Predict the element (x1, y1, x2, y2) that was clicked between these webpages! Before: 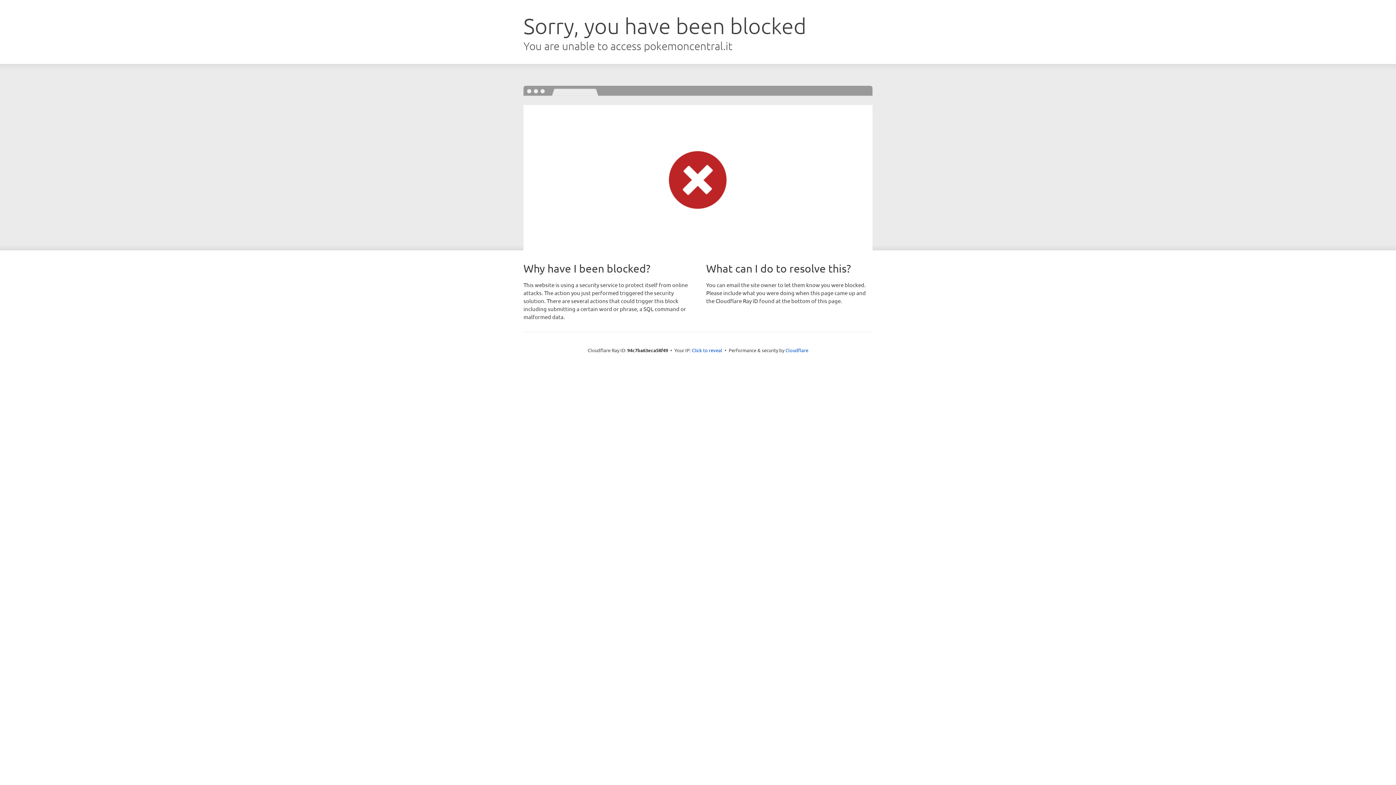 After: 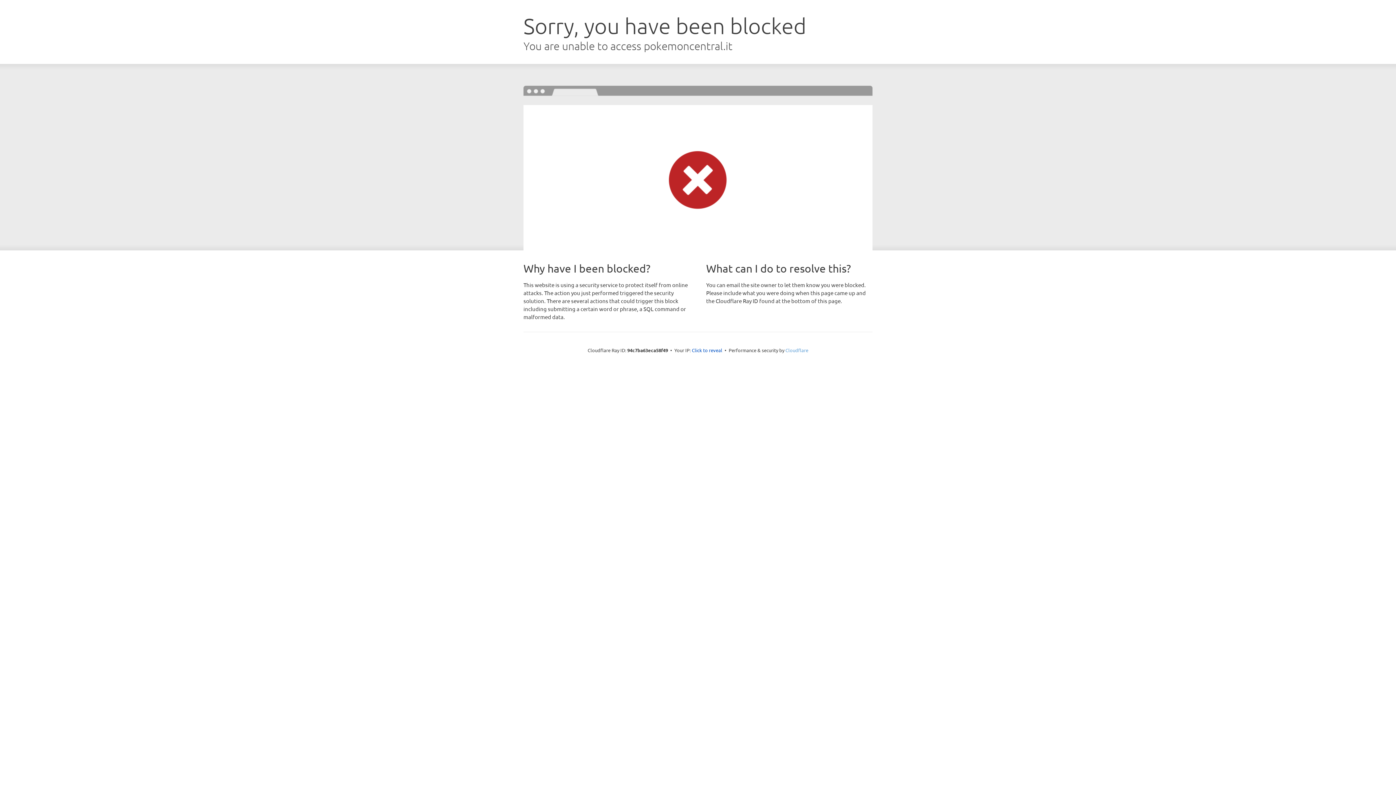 Action: bbox: (785, 347, 808, 353) label: Cloudflare